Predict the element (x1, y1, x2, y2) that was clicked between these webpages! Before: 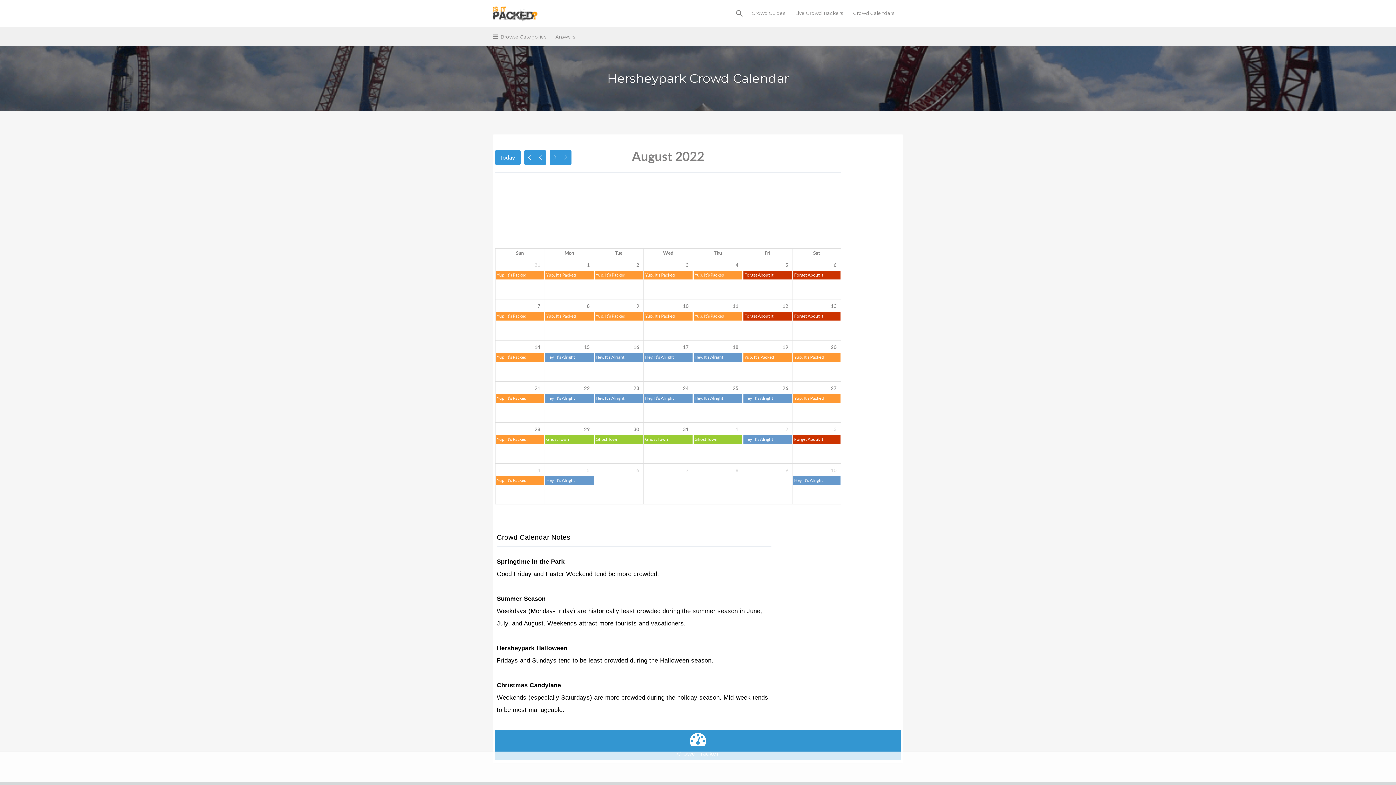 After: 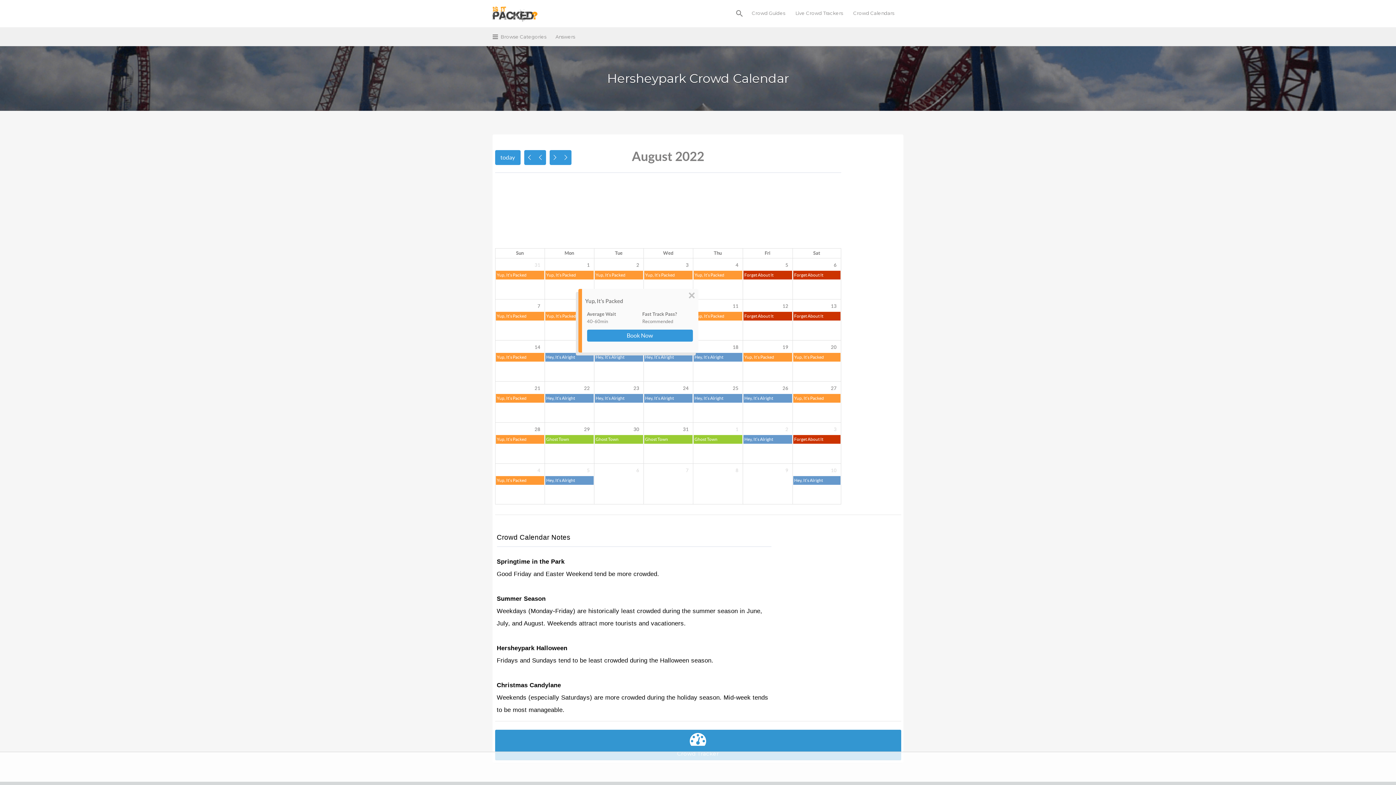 Action: bbox: (693, 311, 742, 320) label: Yup, It’s Packed